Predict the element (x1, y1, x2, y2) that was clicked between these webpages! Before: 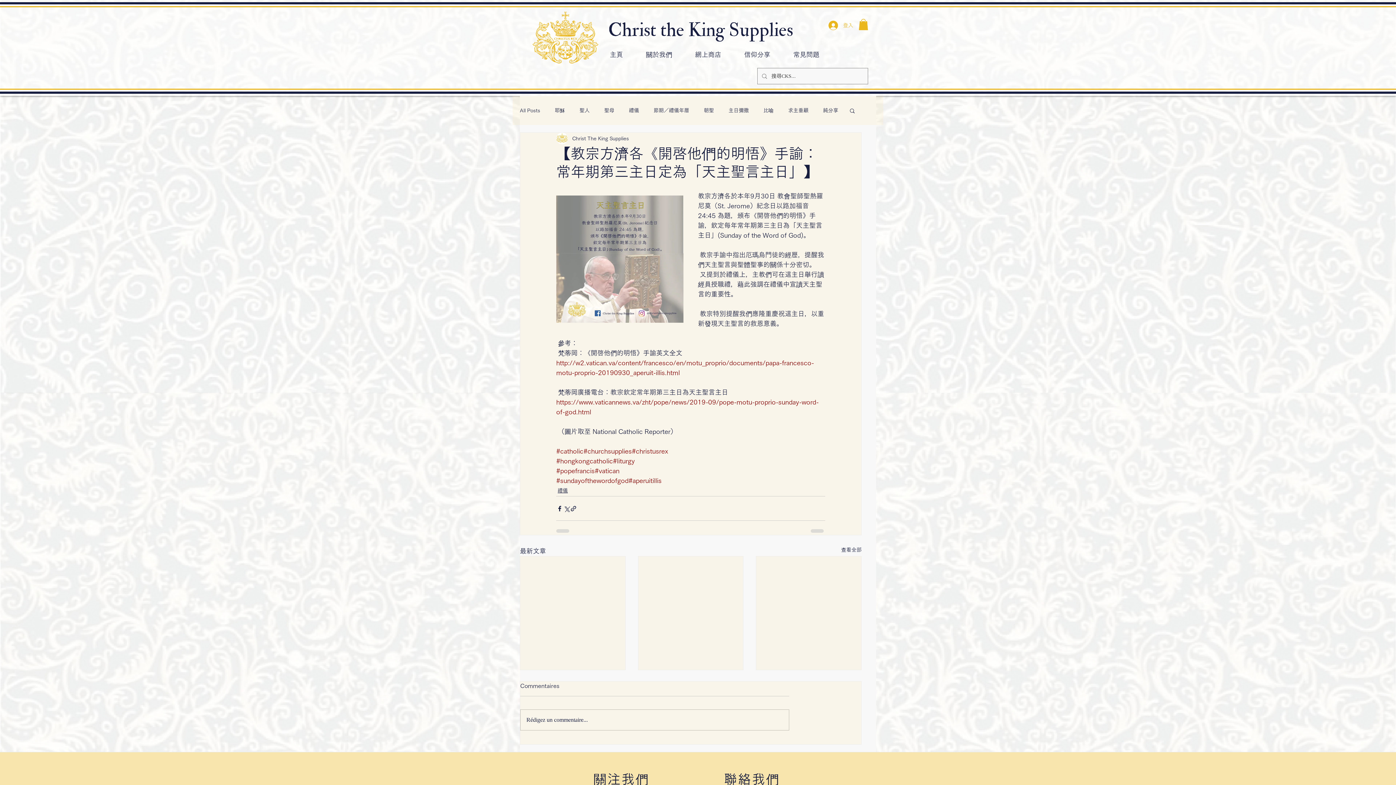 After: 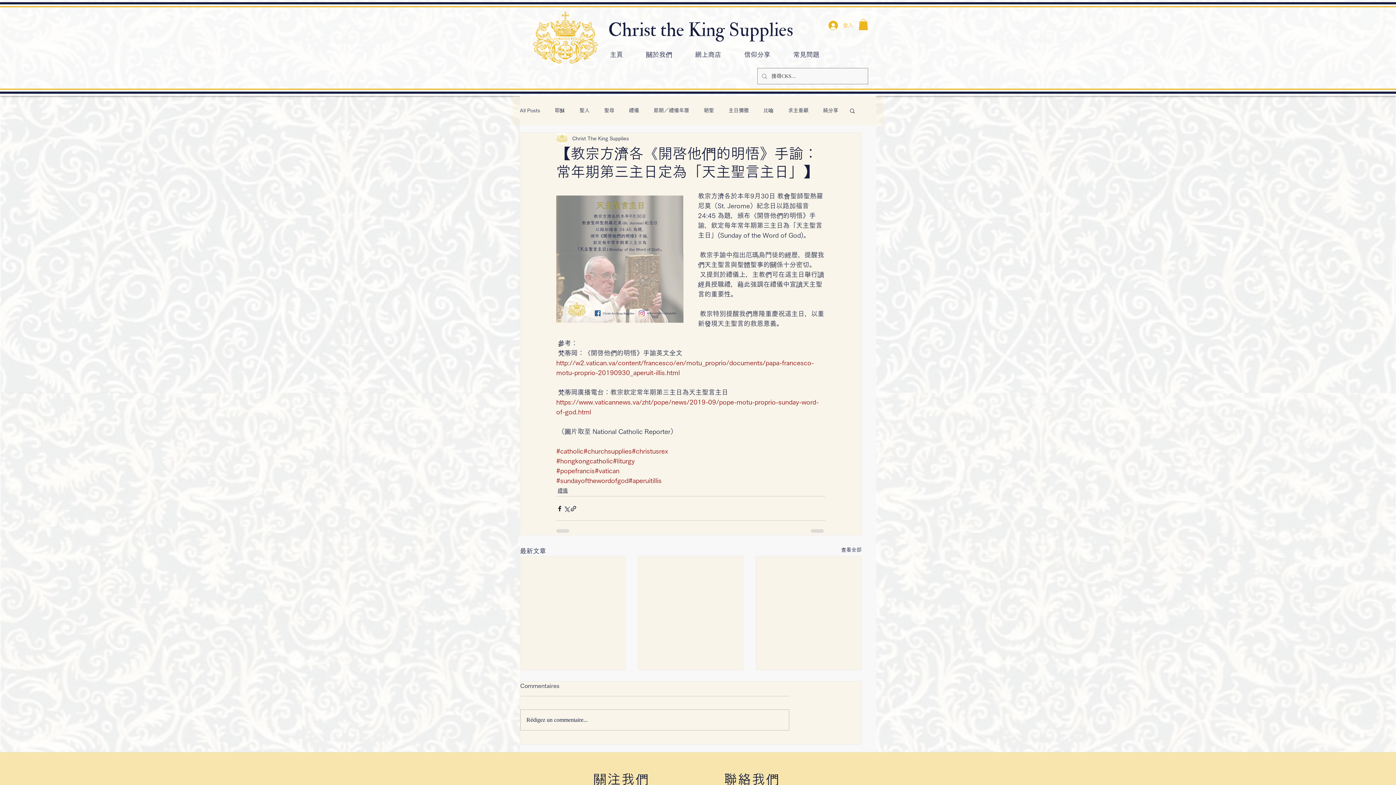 Action: bbox: (632, 448, 668, 454) label: #christusrex